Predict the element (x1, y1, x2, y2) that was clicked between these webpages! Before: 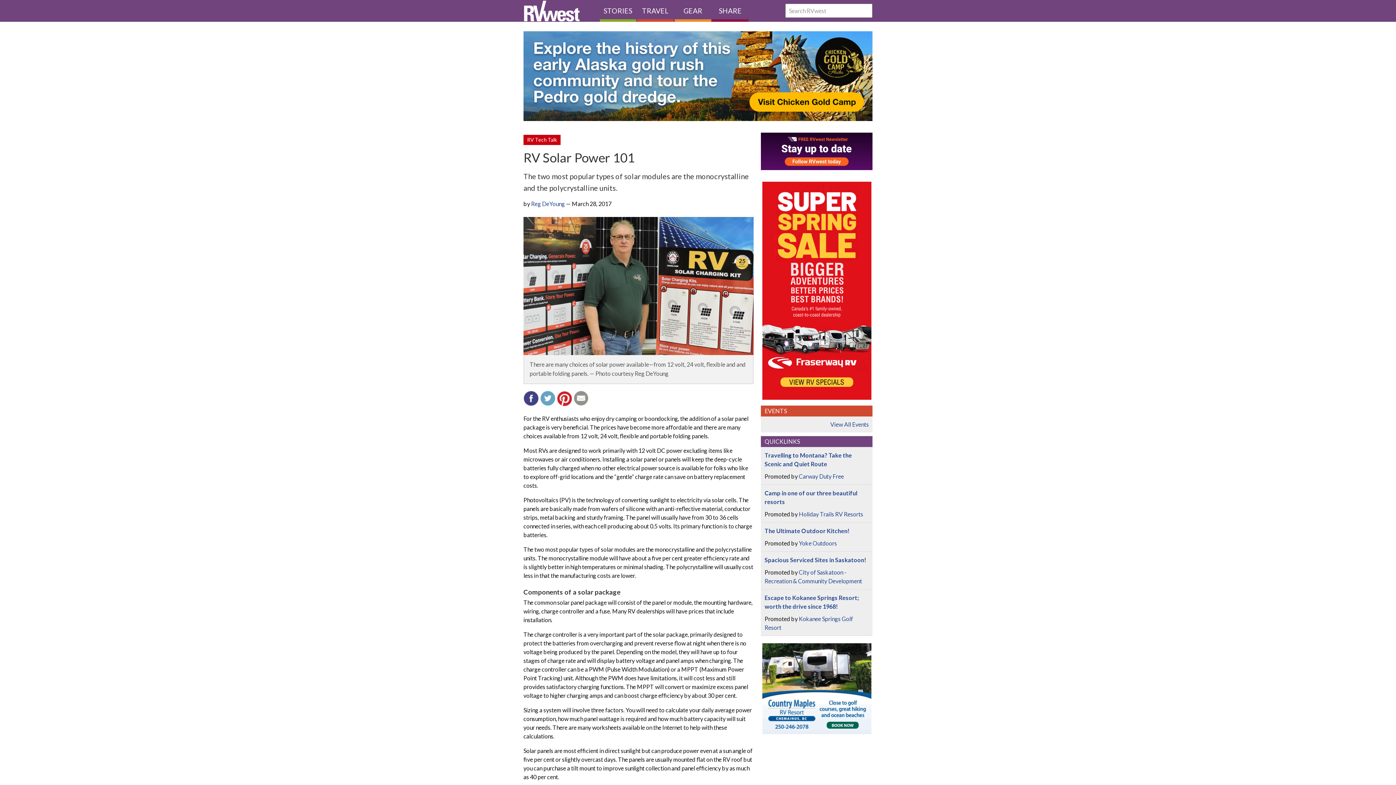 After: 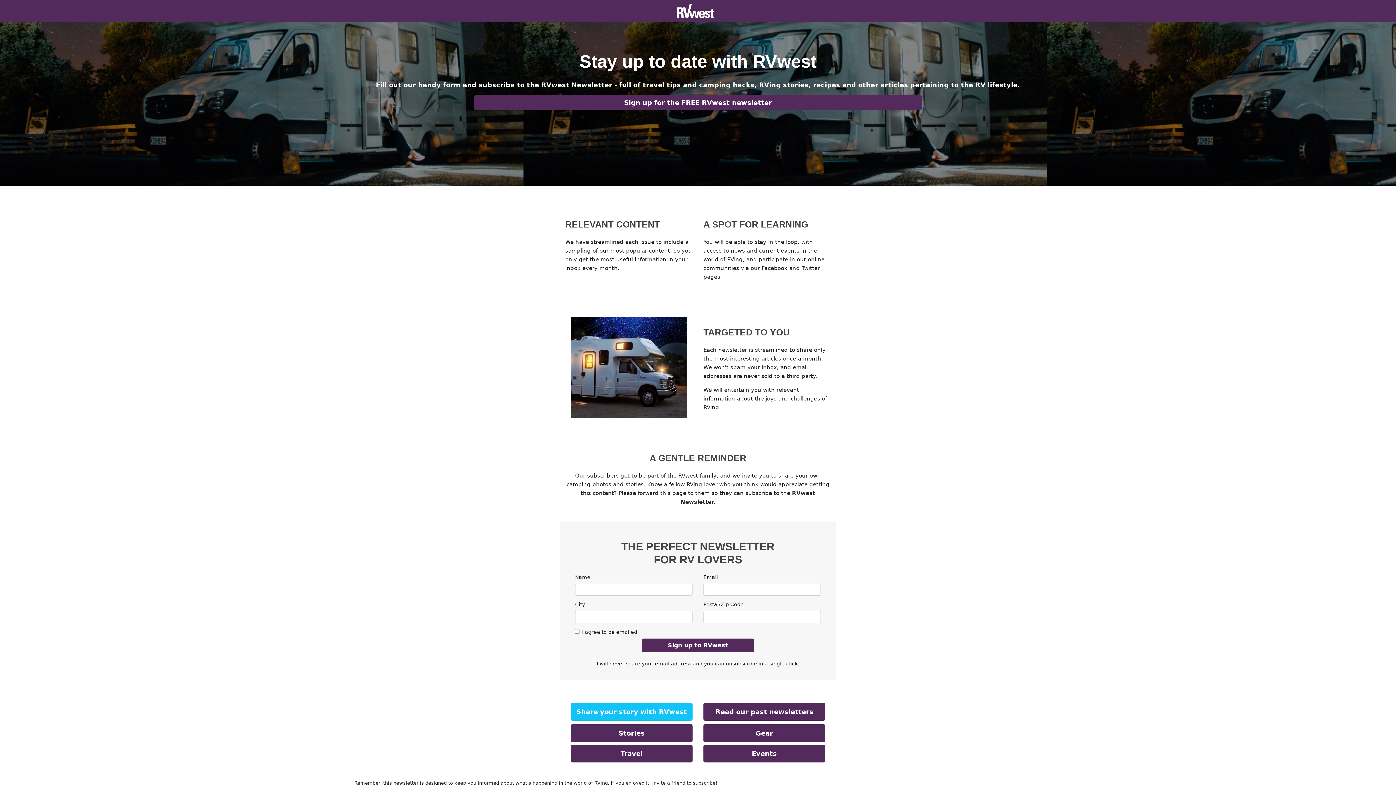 Action: bbox: (761, 167, 872, 174)